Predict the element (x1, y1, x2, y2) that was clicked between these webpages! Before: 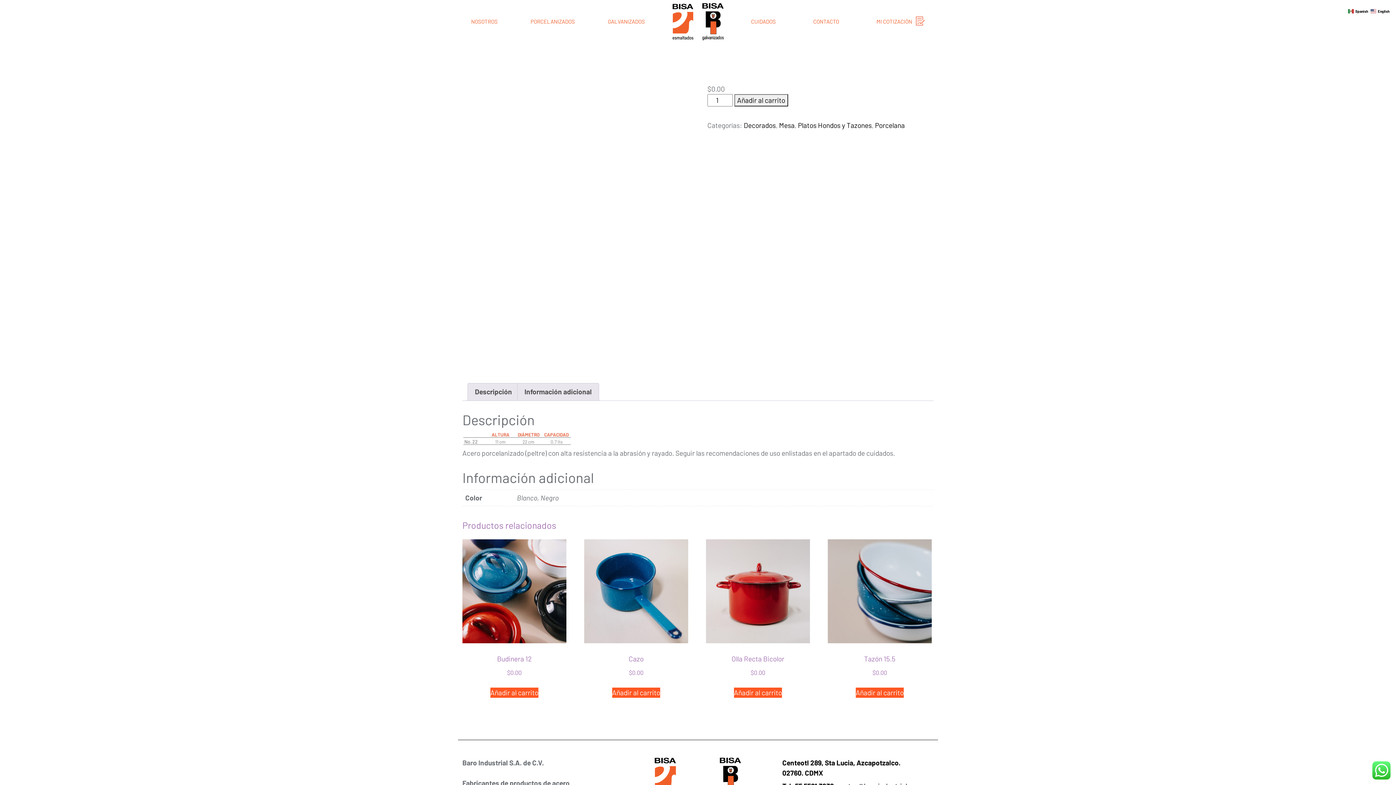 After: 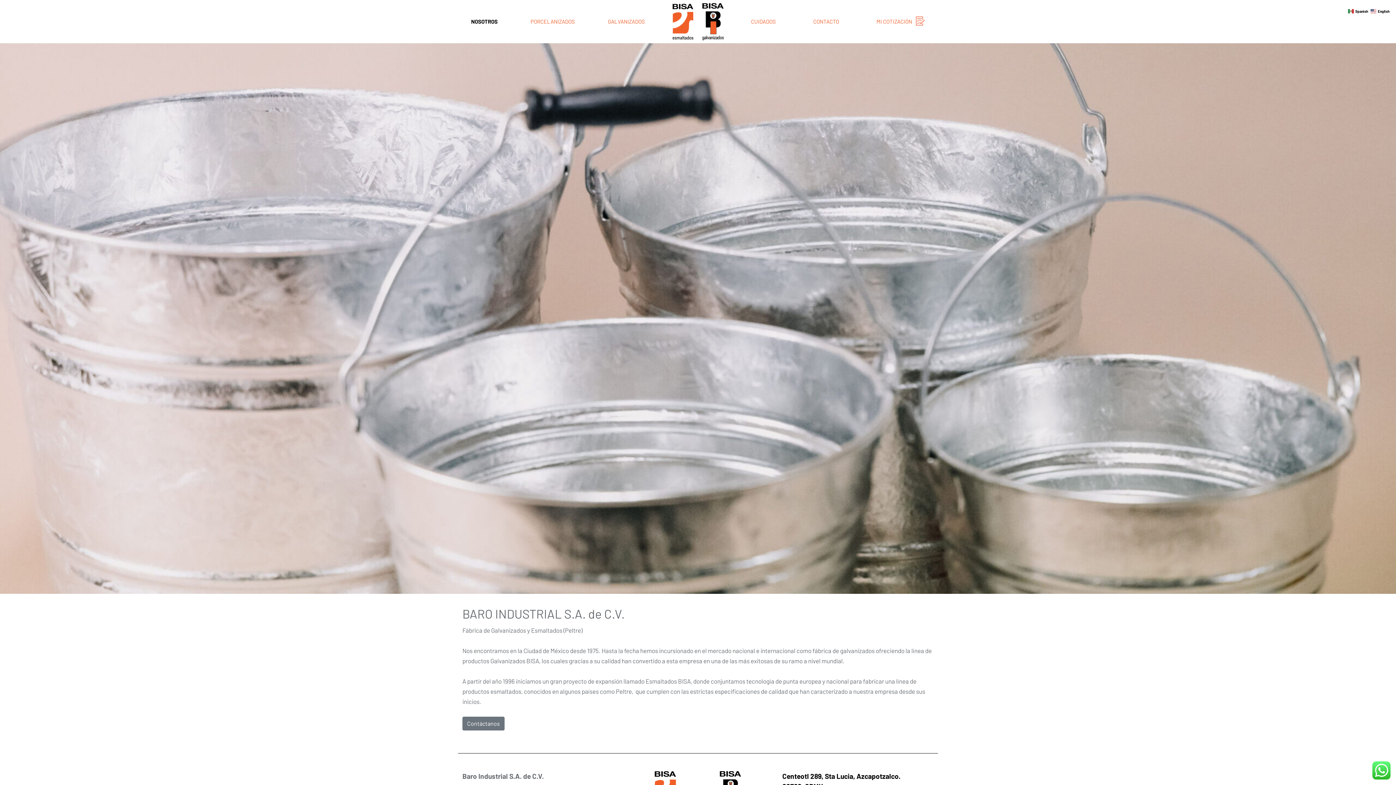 Action: bbox: (471, 16, 497, 26) label: NOSOTROS